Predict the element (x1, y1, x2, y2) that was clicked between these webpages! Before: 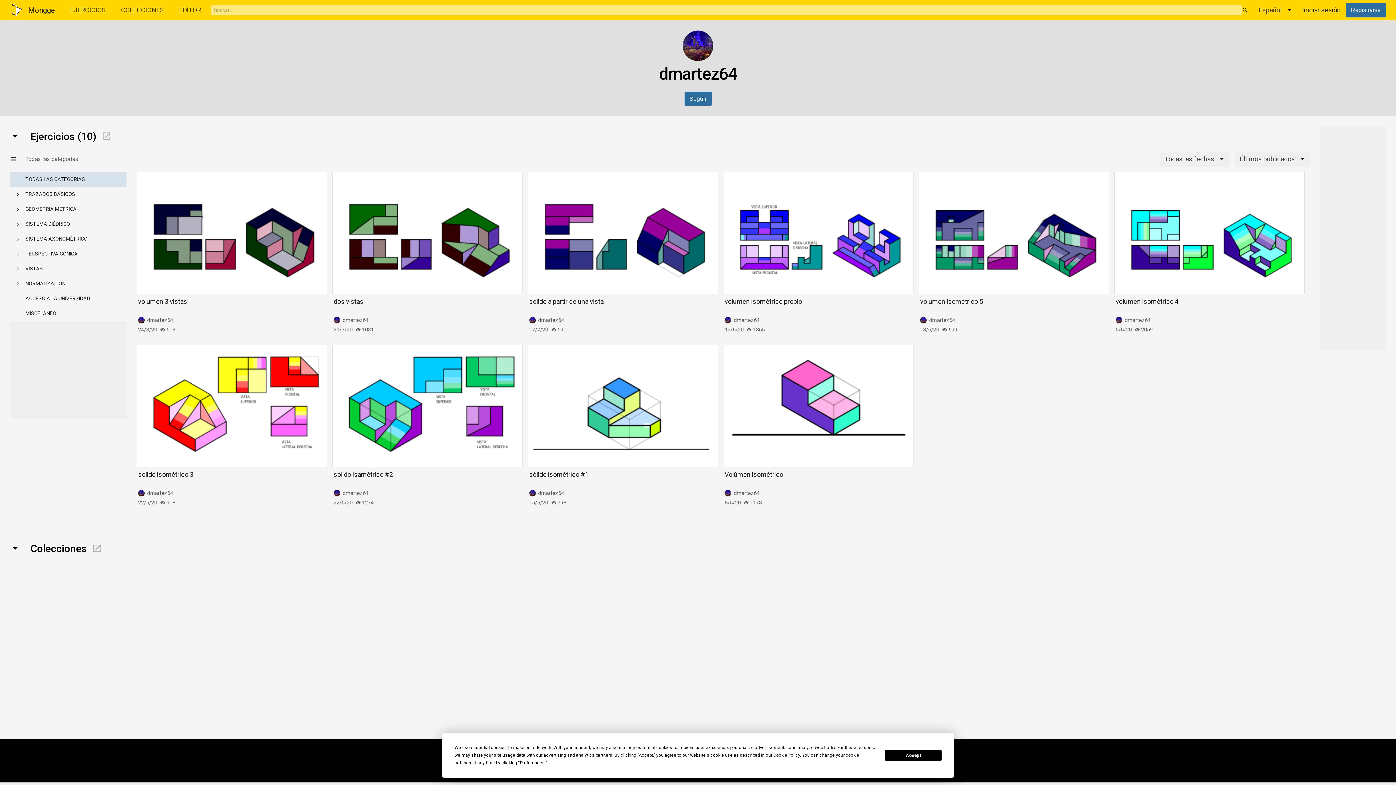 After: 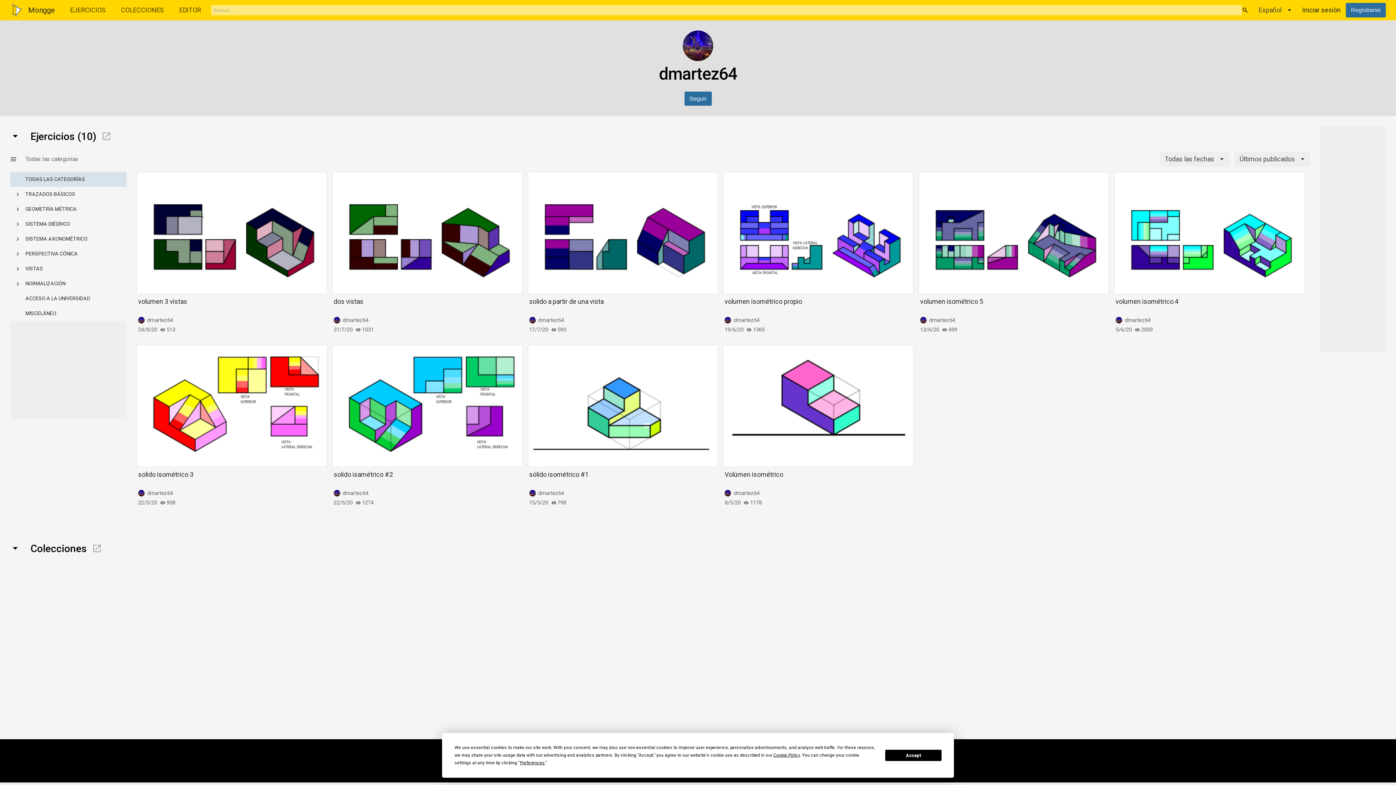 Action: bbox: (342, 316, 521, 324) label: dmartez64